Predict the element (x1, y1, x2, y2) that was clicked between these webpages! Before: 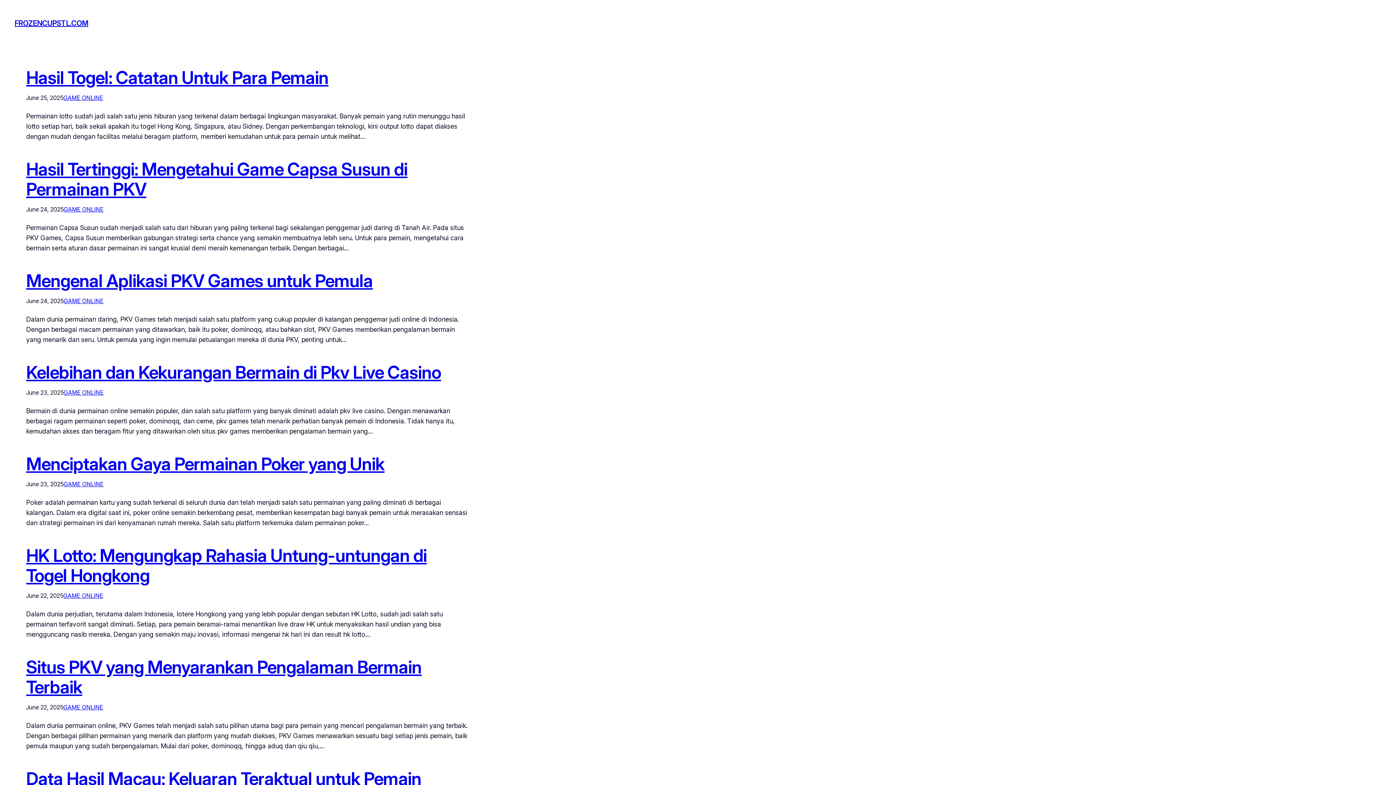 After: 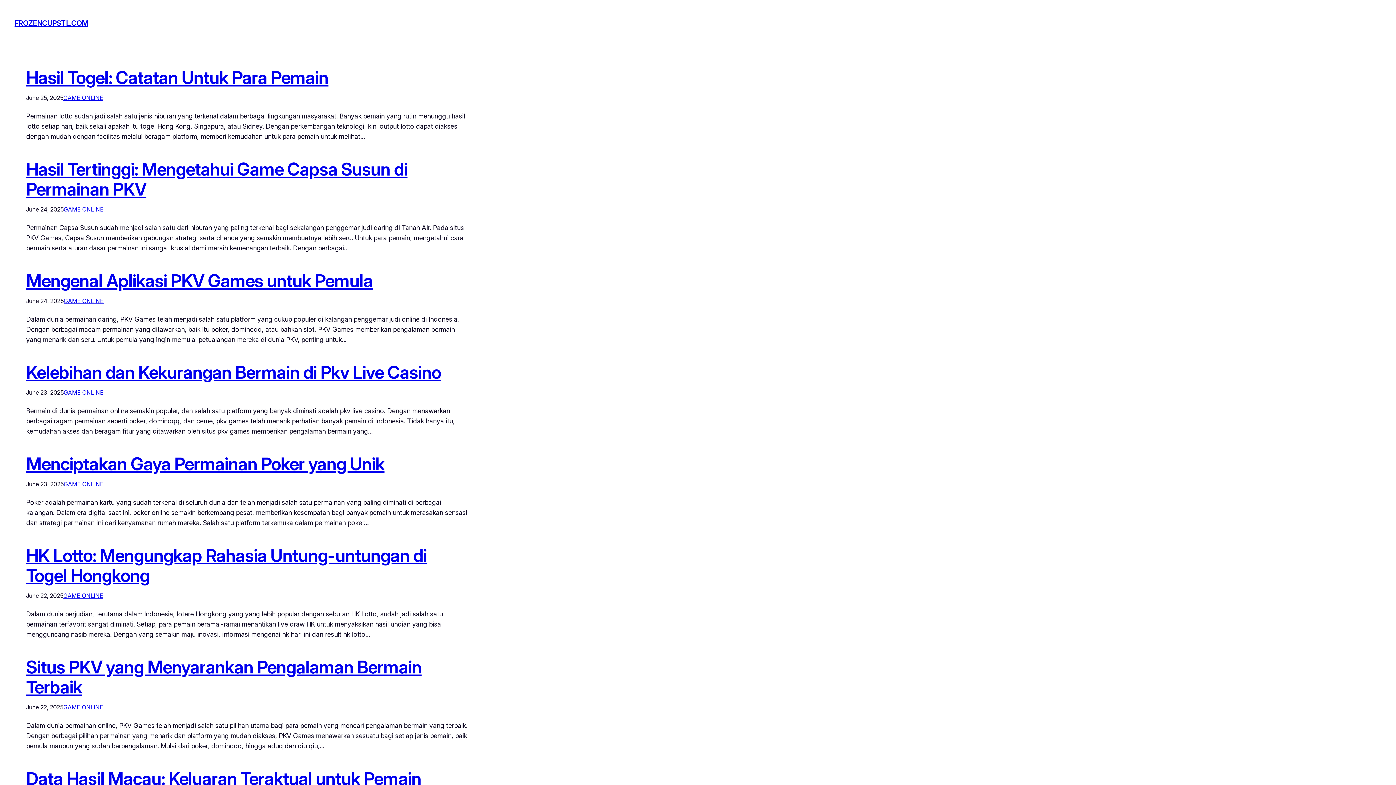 Action: bbox: (14, 19, 88, 27) label: FROZENCUPSTL.COM